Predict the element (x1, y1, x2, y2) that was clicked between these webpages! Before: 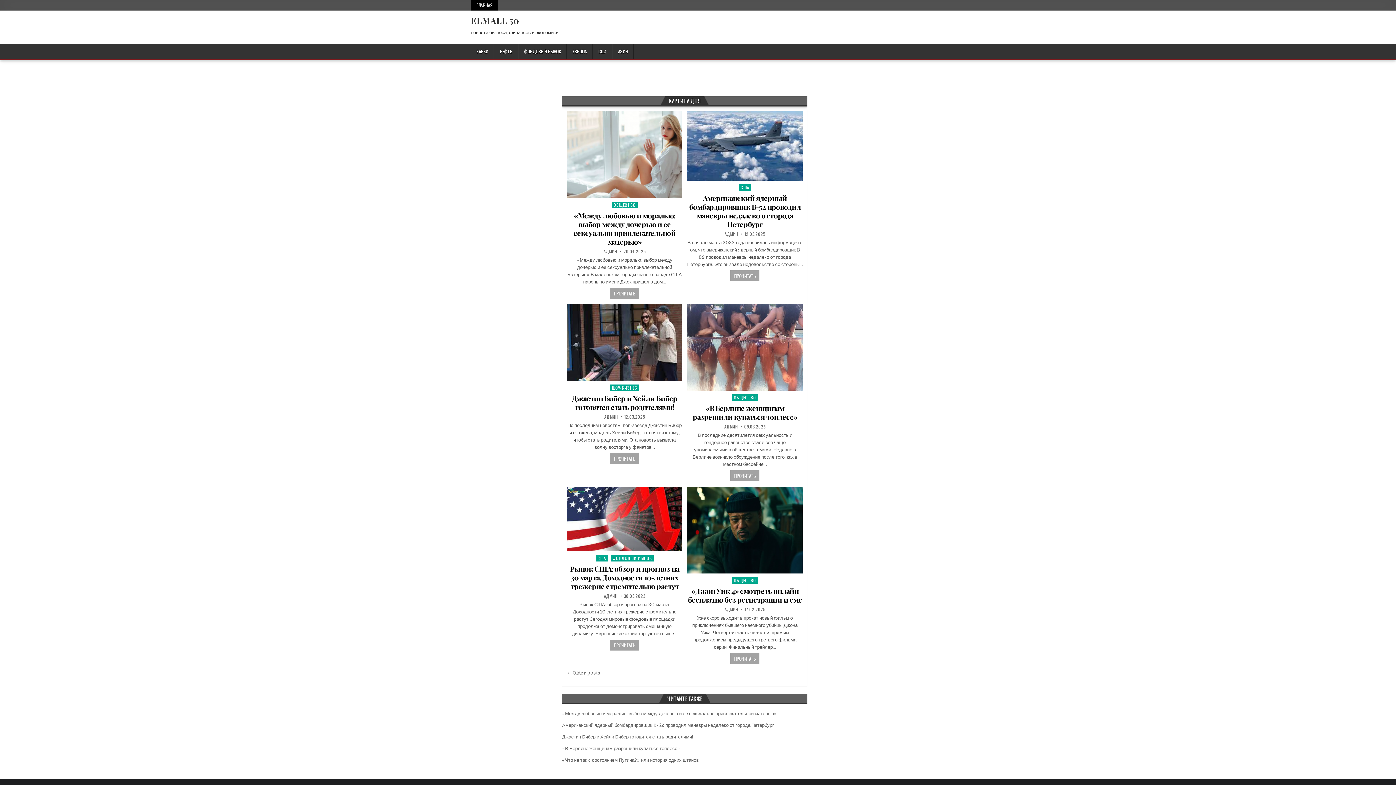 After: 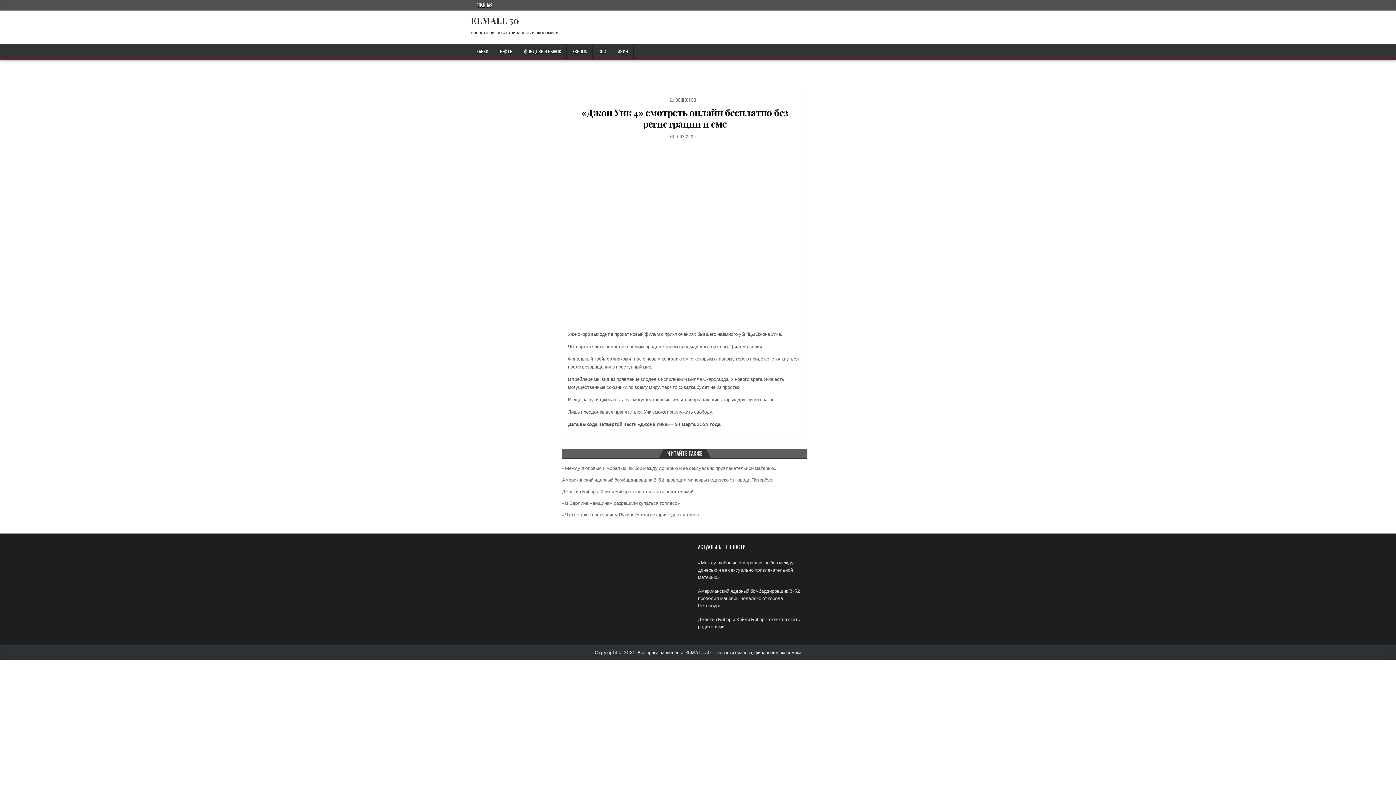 Action: label: ПРОЧИТАТЬ bbox: (730, 653, 759, 664)